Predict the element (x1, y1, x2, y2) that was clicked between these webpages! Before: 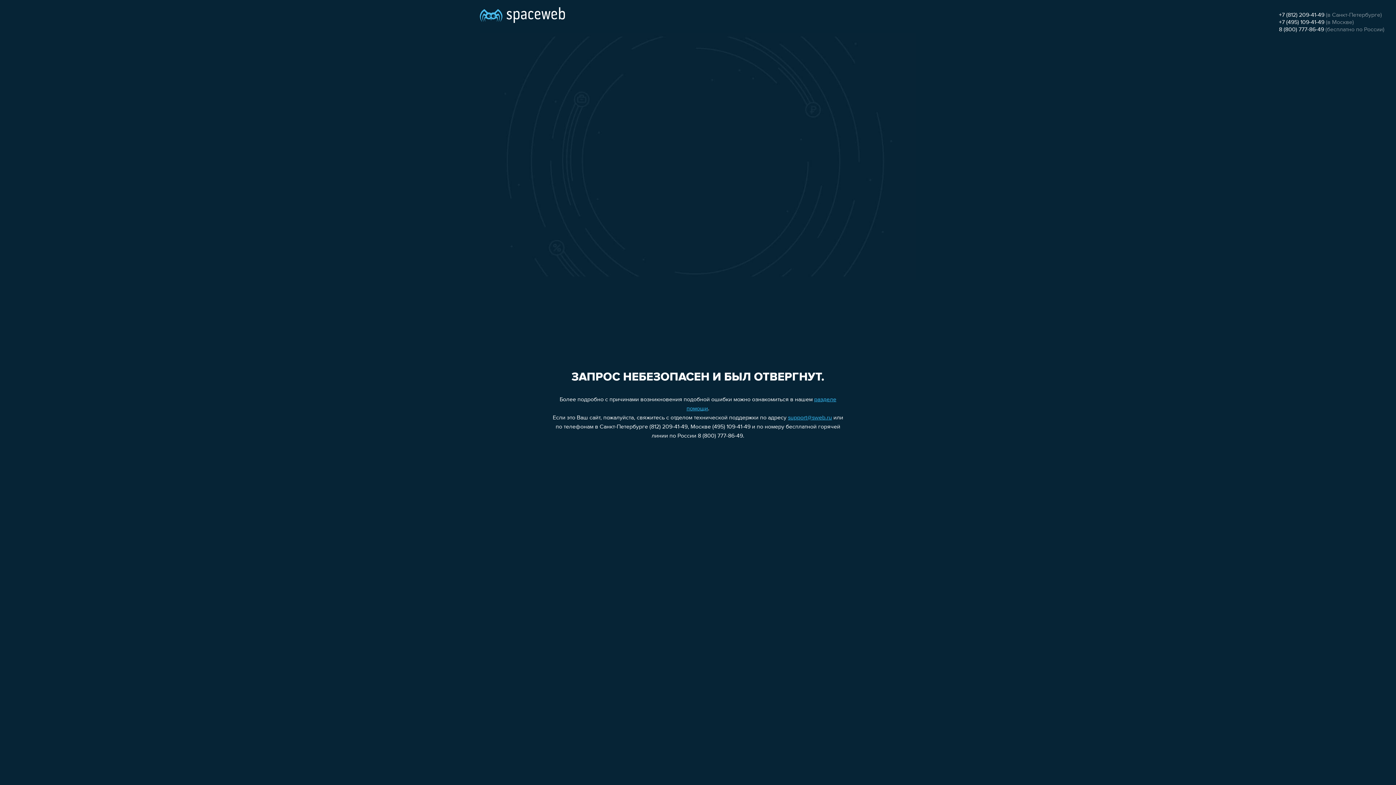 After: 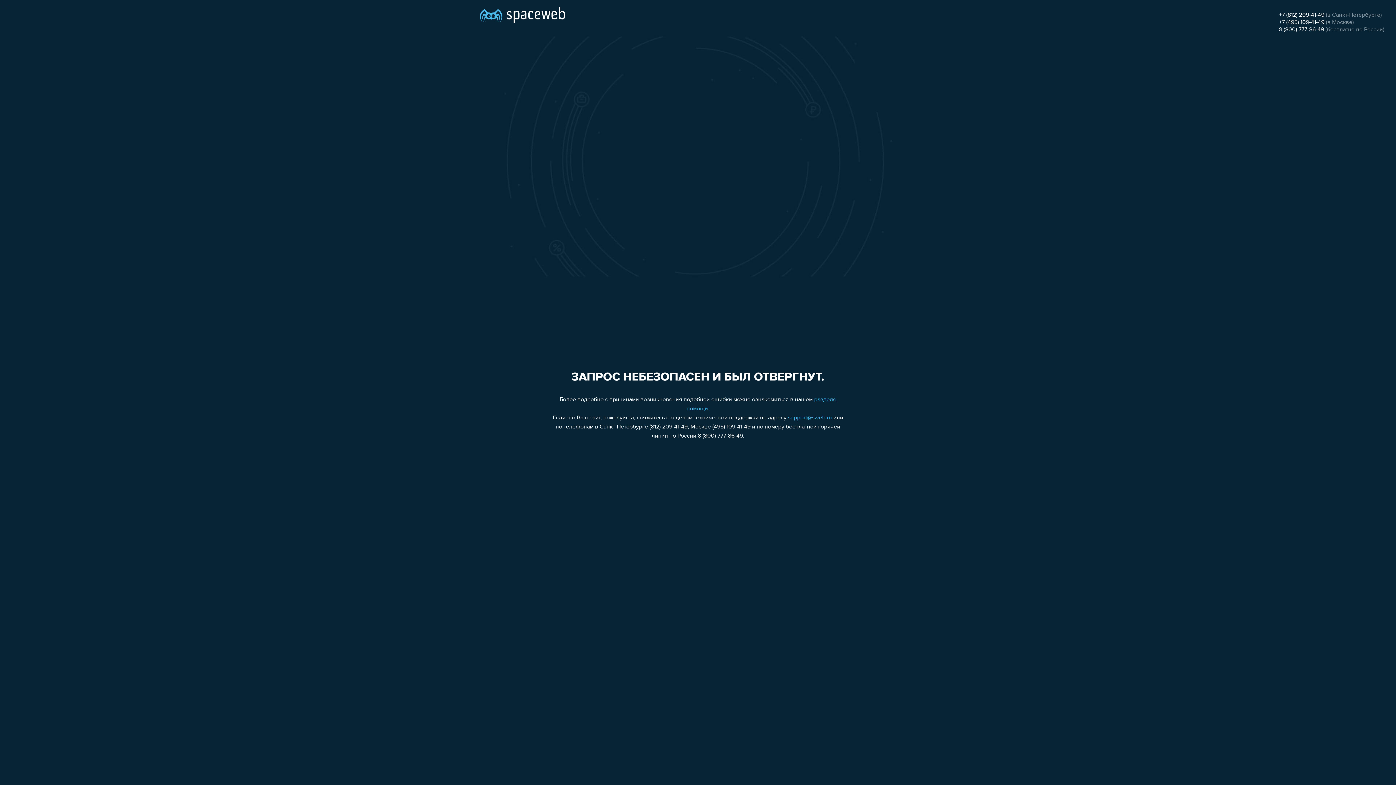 Action: bbox: (1279, 26, 1324, 32) label: 8 (800) 777-86-49